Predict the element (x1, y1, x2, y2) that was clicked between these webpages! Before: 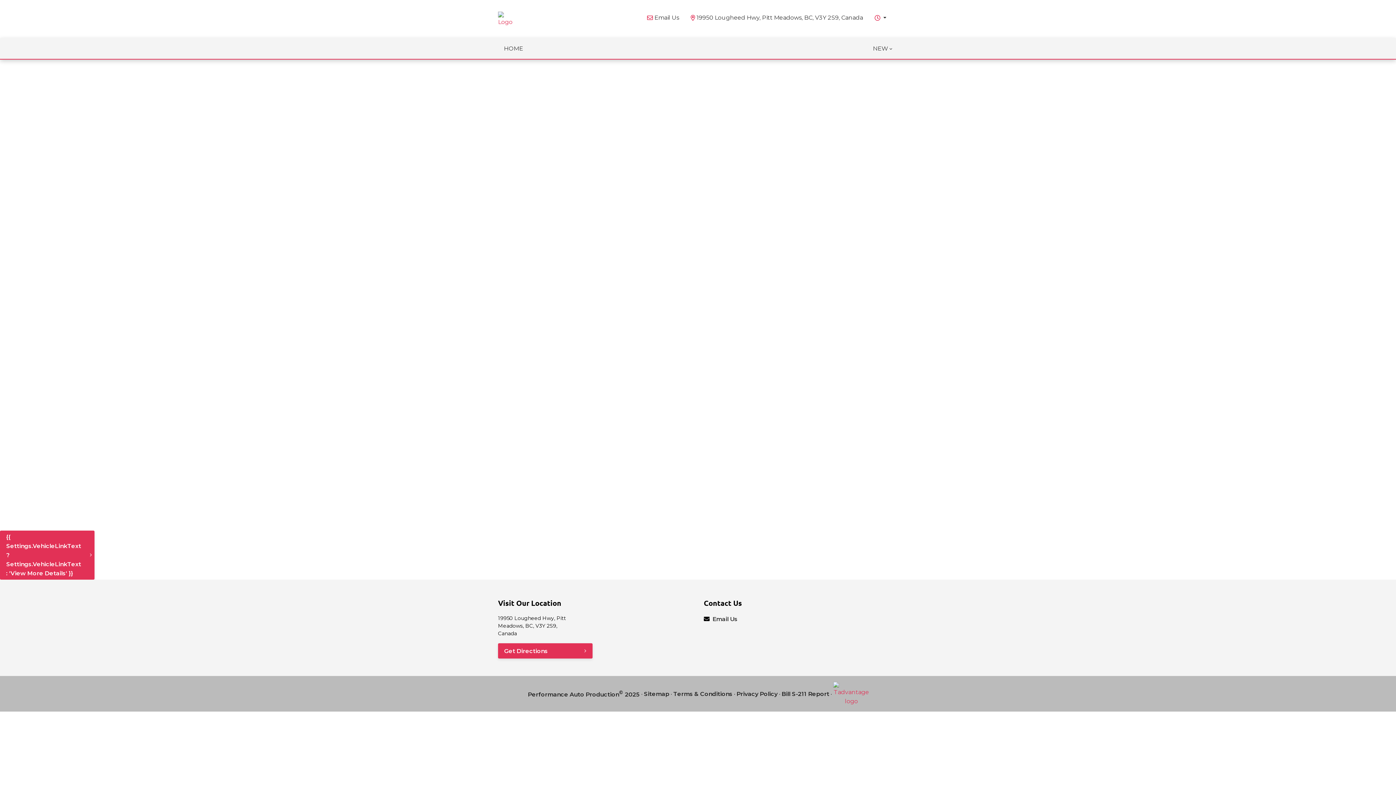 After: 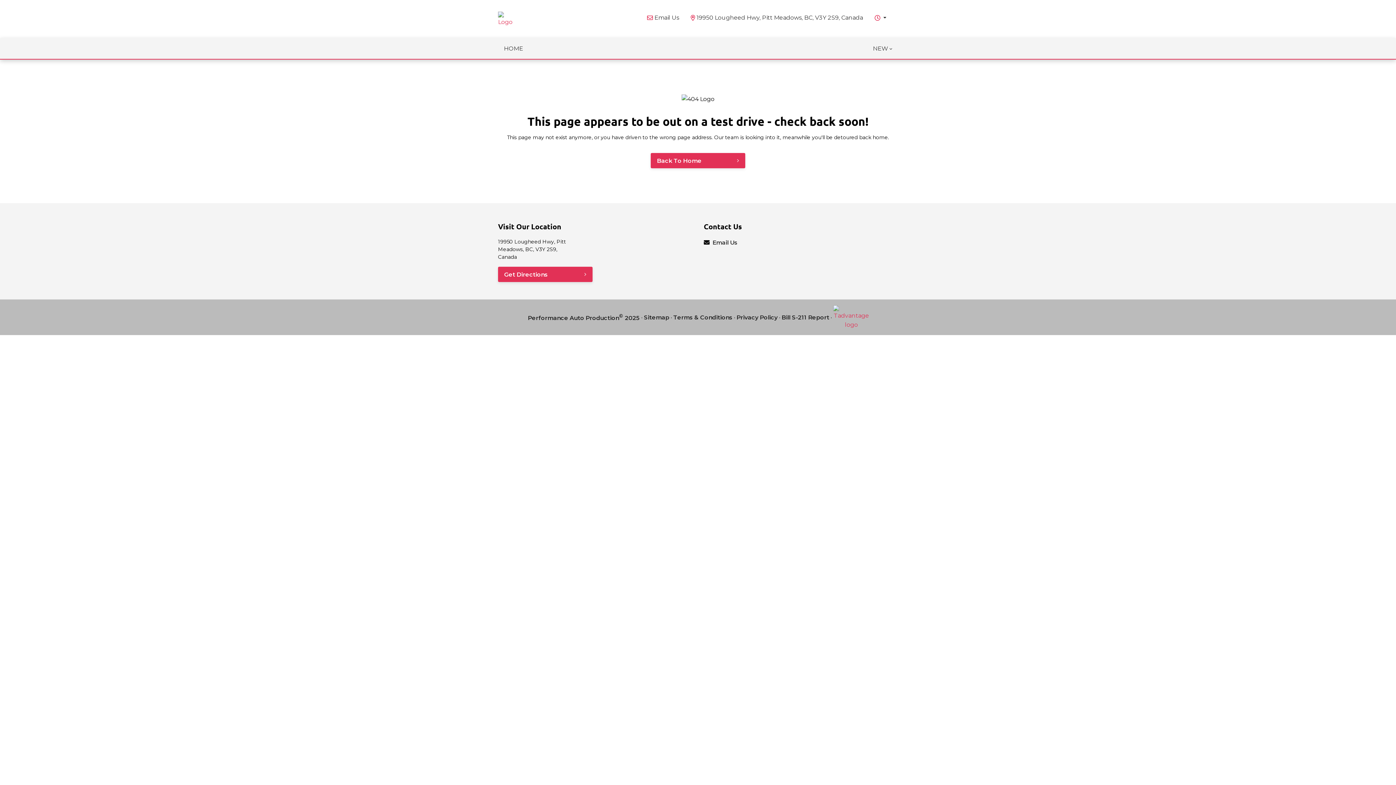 Action: bbox: (736, 689, 777, 698) label: Privacy Policy